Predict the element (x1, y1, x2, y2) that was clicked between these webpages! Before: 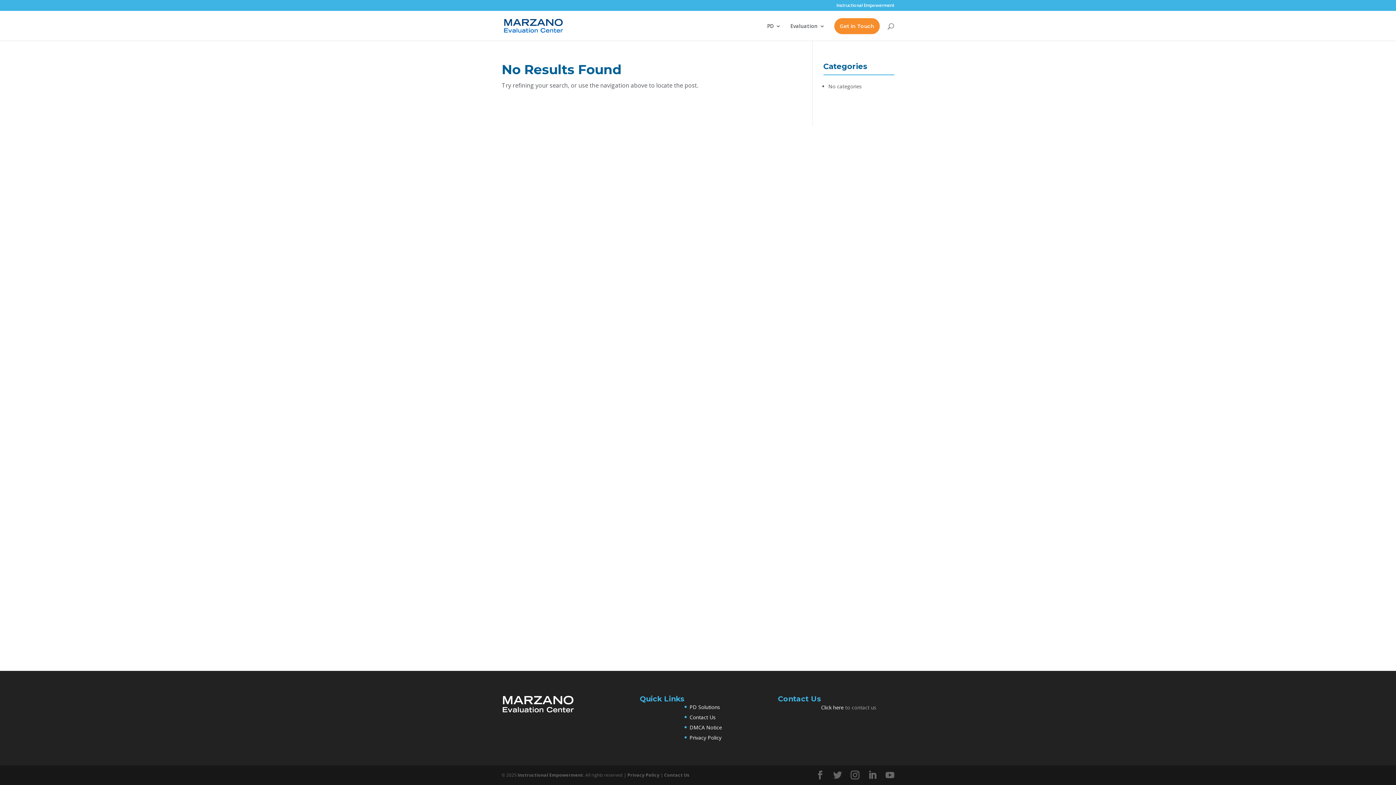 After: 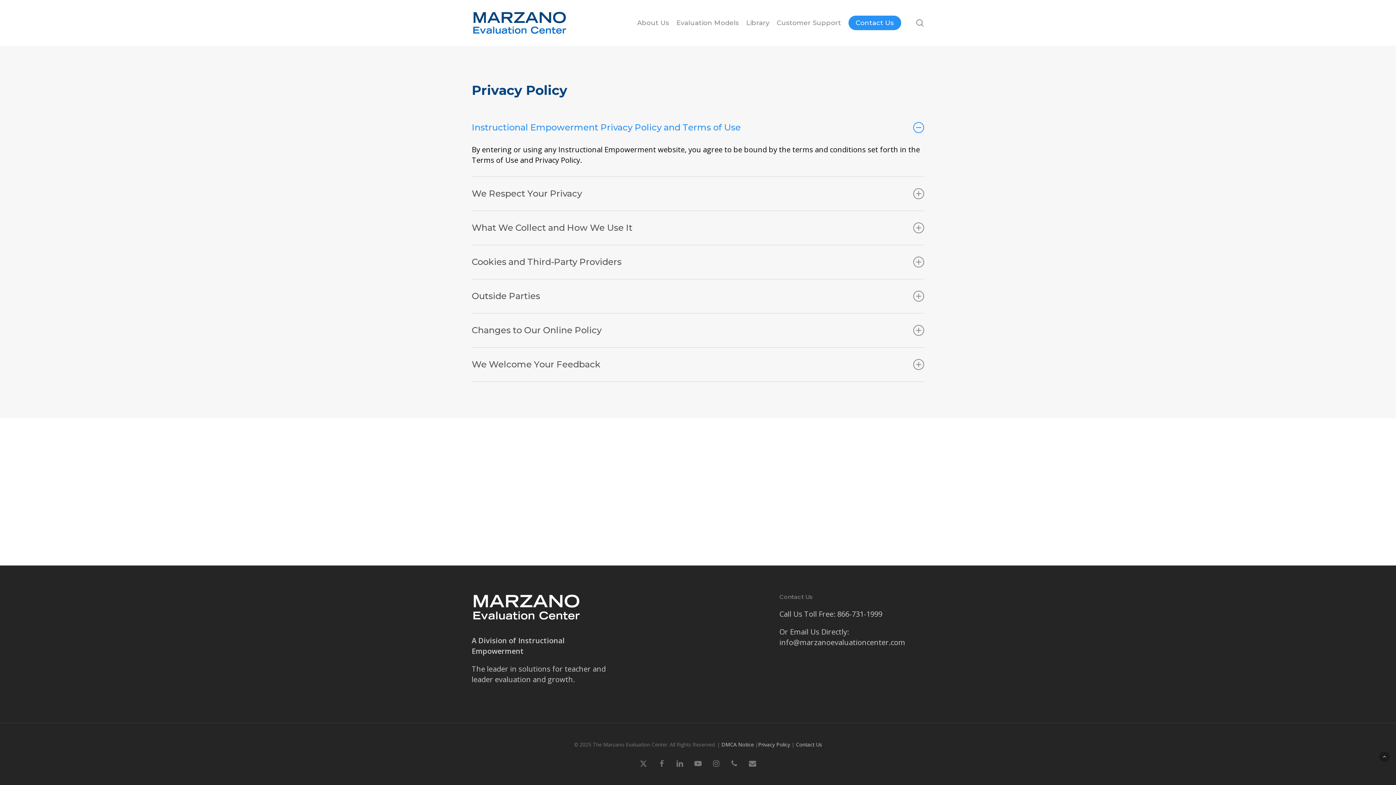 Action: label: Privacy Policy bbox: (627, 772, 659, 778)